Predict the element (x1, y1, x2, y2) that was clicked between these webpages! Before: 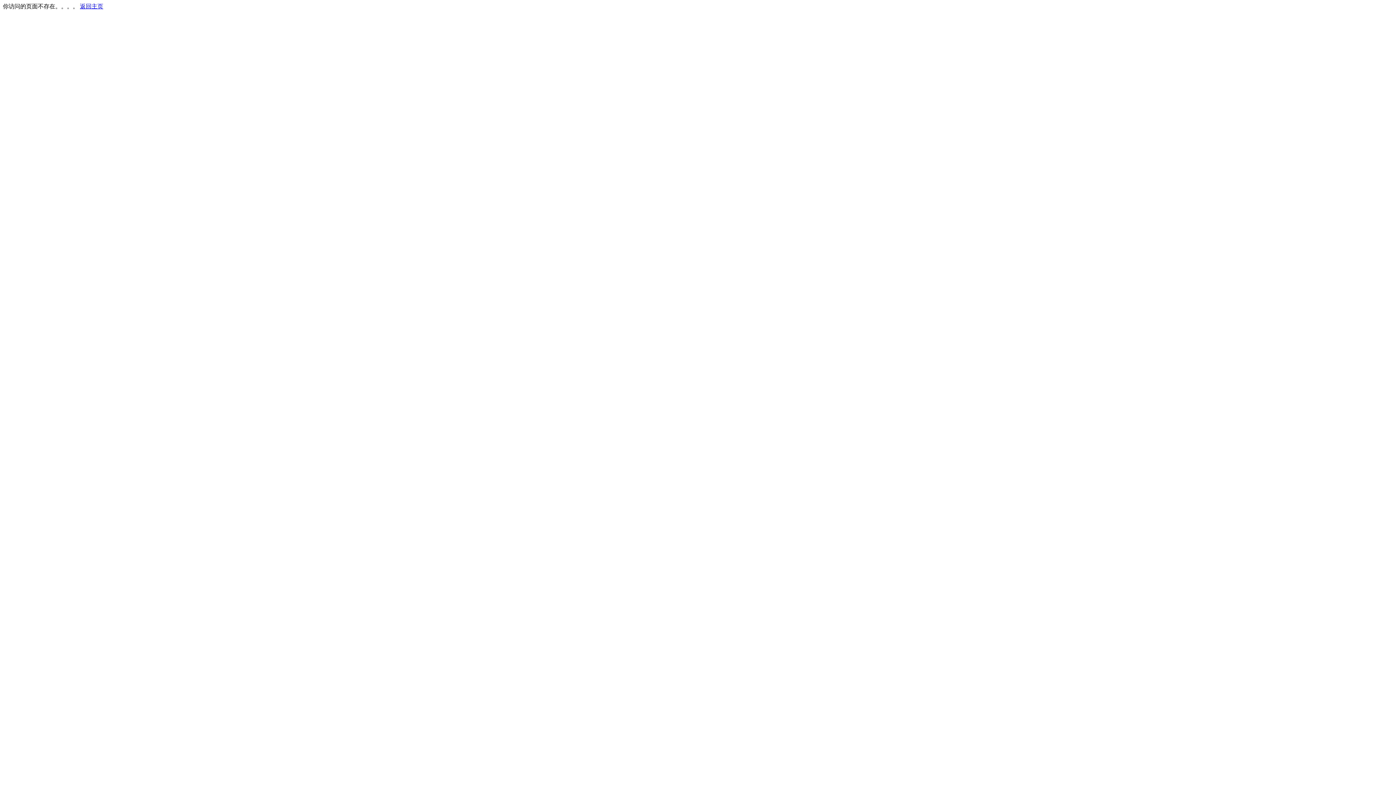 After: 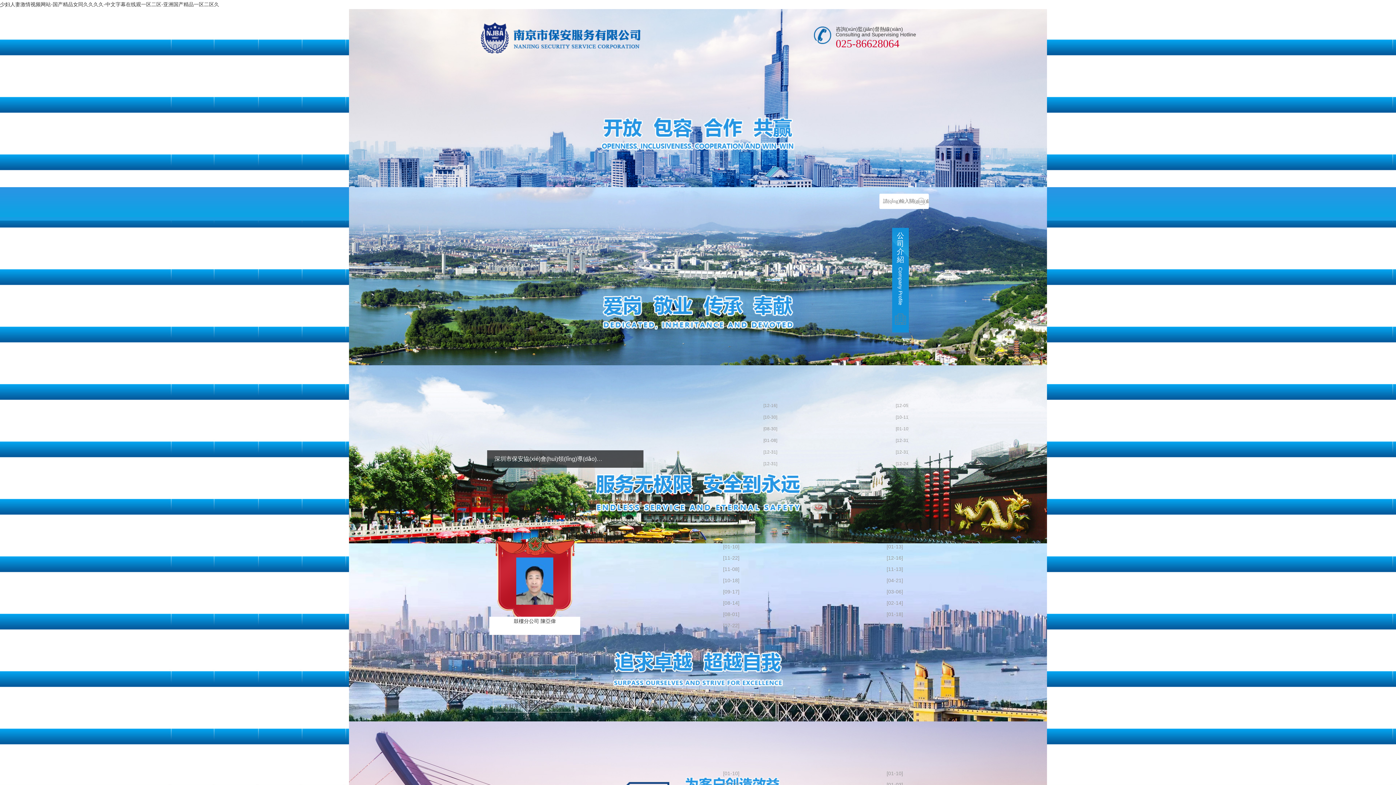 Action: label: 返回主页 bbox: (80, 3, 103, 9)